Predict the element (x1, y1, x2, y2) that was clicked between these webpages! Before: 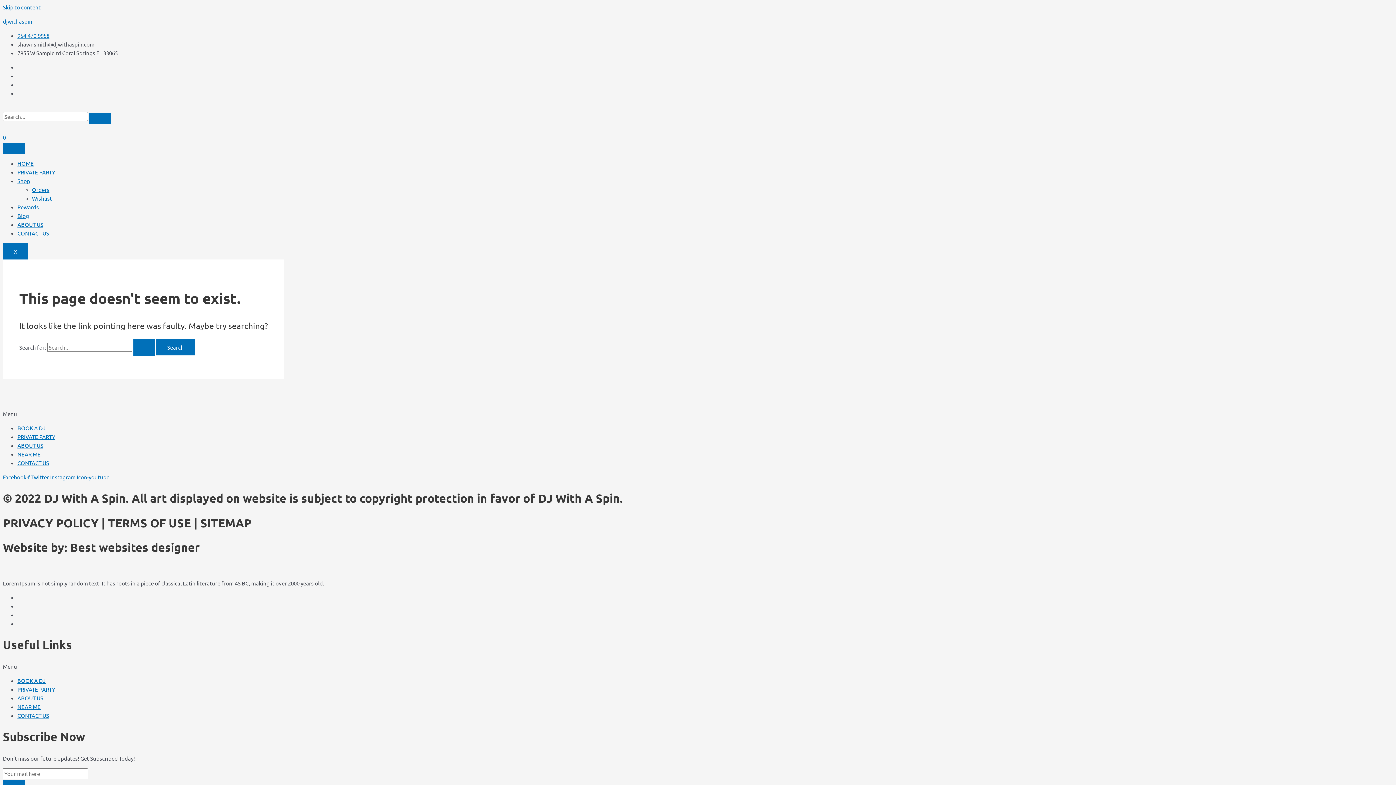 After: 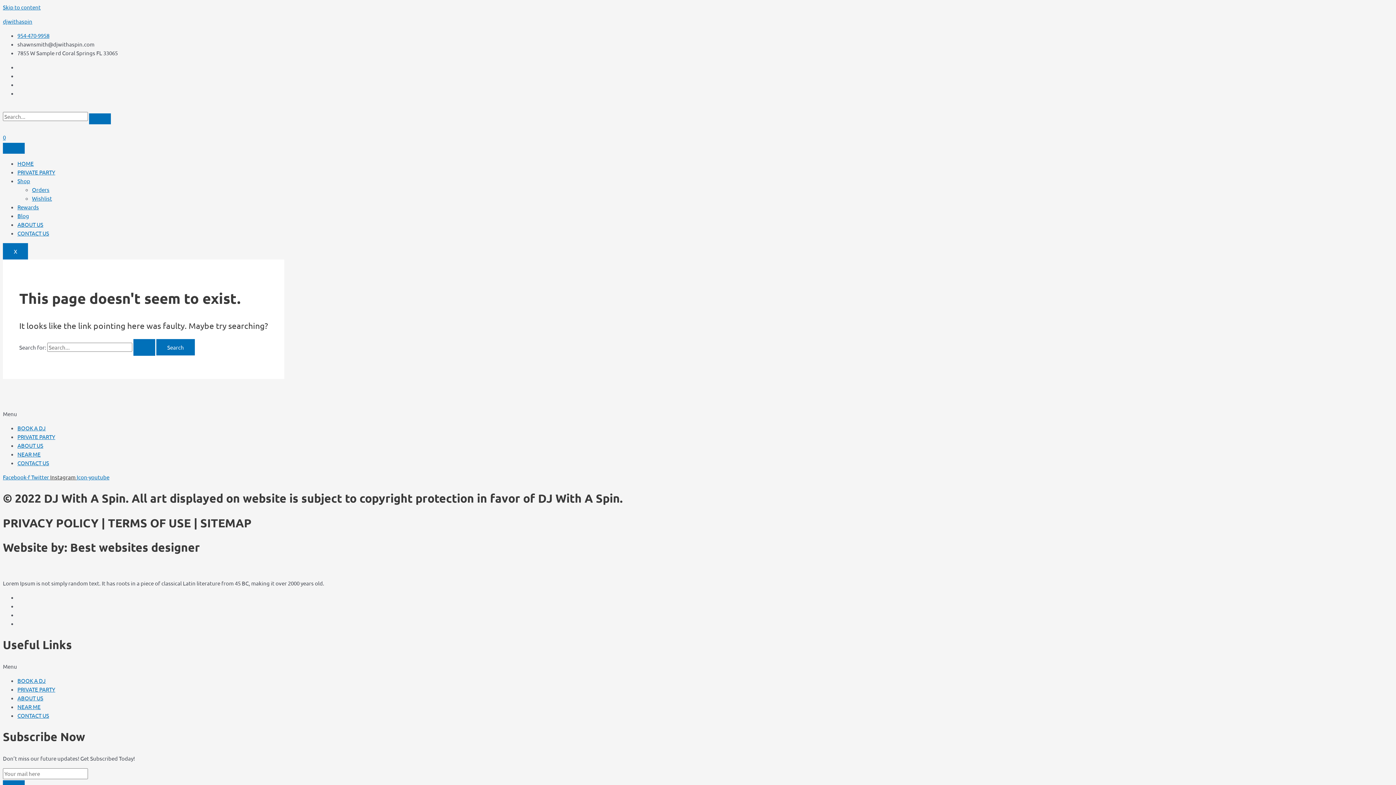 Action: label: Instagram  bbox: (50, 473, 76, 480)